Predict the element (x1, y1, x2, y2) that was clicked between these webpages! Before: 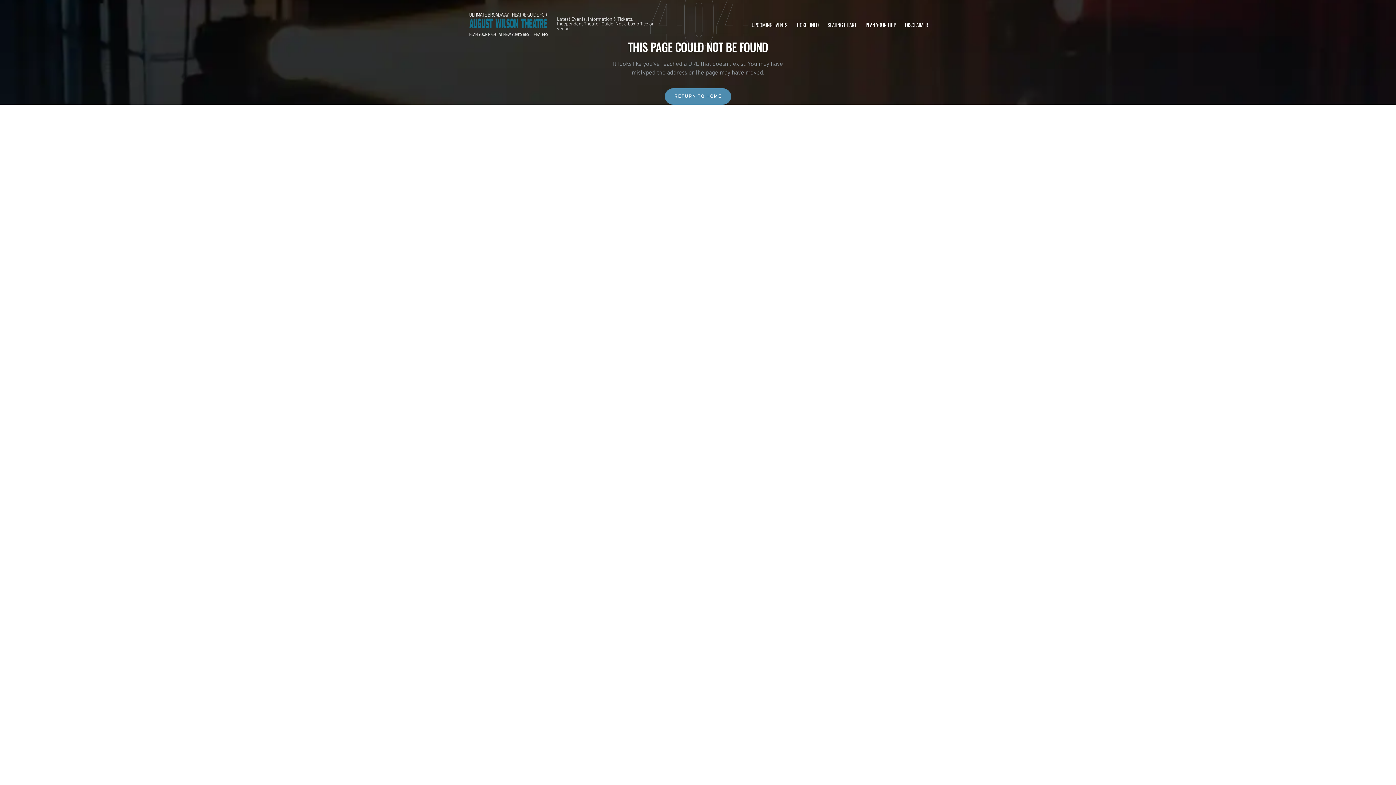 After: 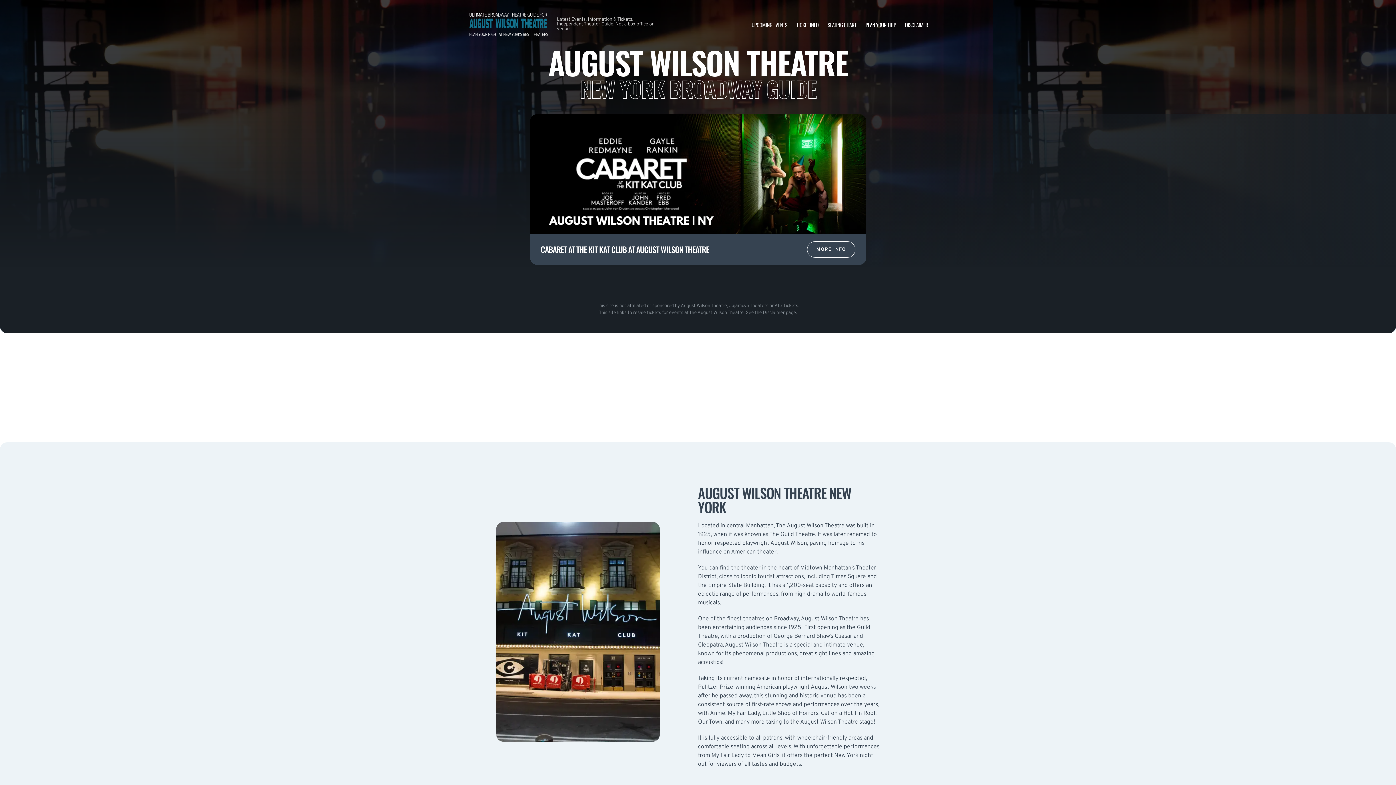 Action: bbox: (468, 10, 549, 38)